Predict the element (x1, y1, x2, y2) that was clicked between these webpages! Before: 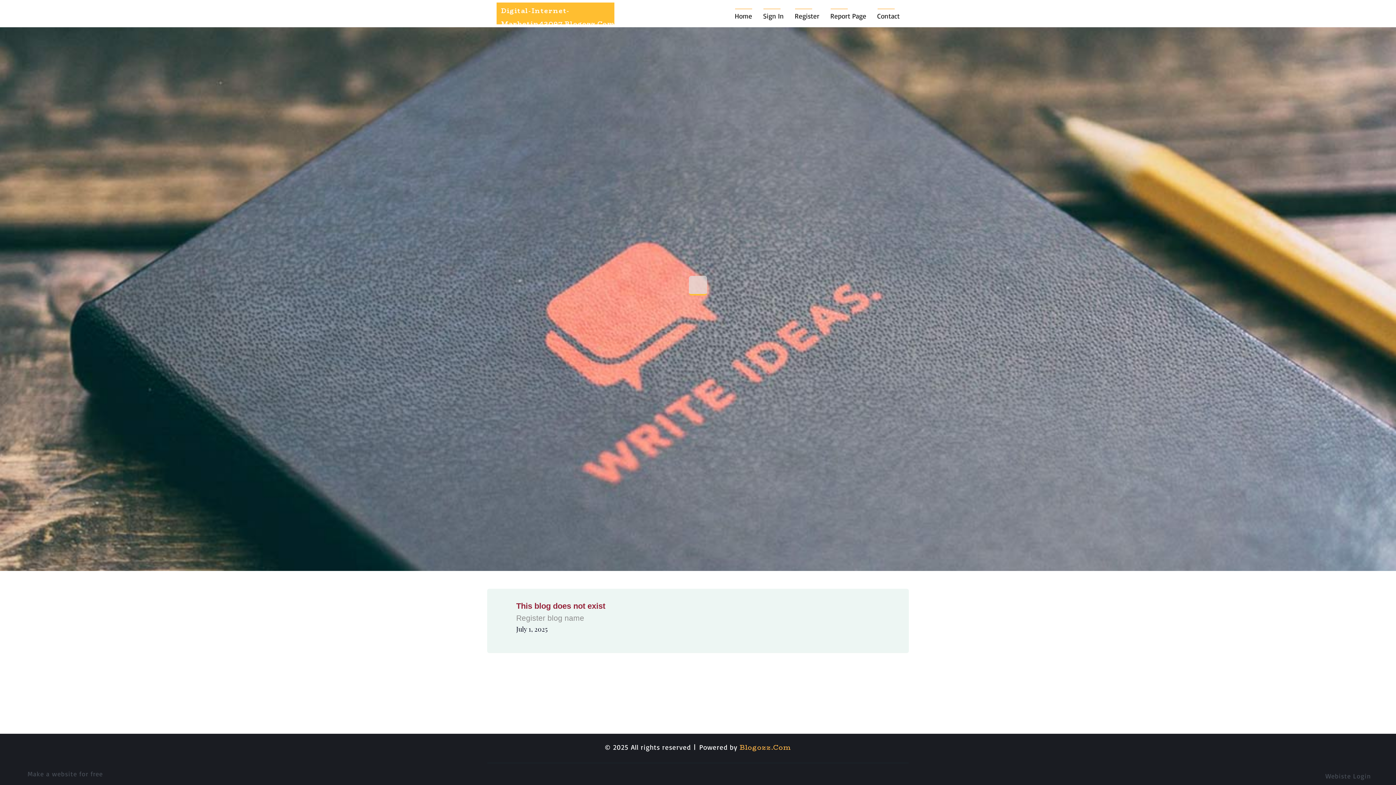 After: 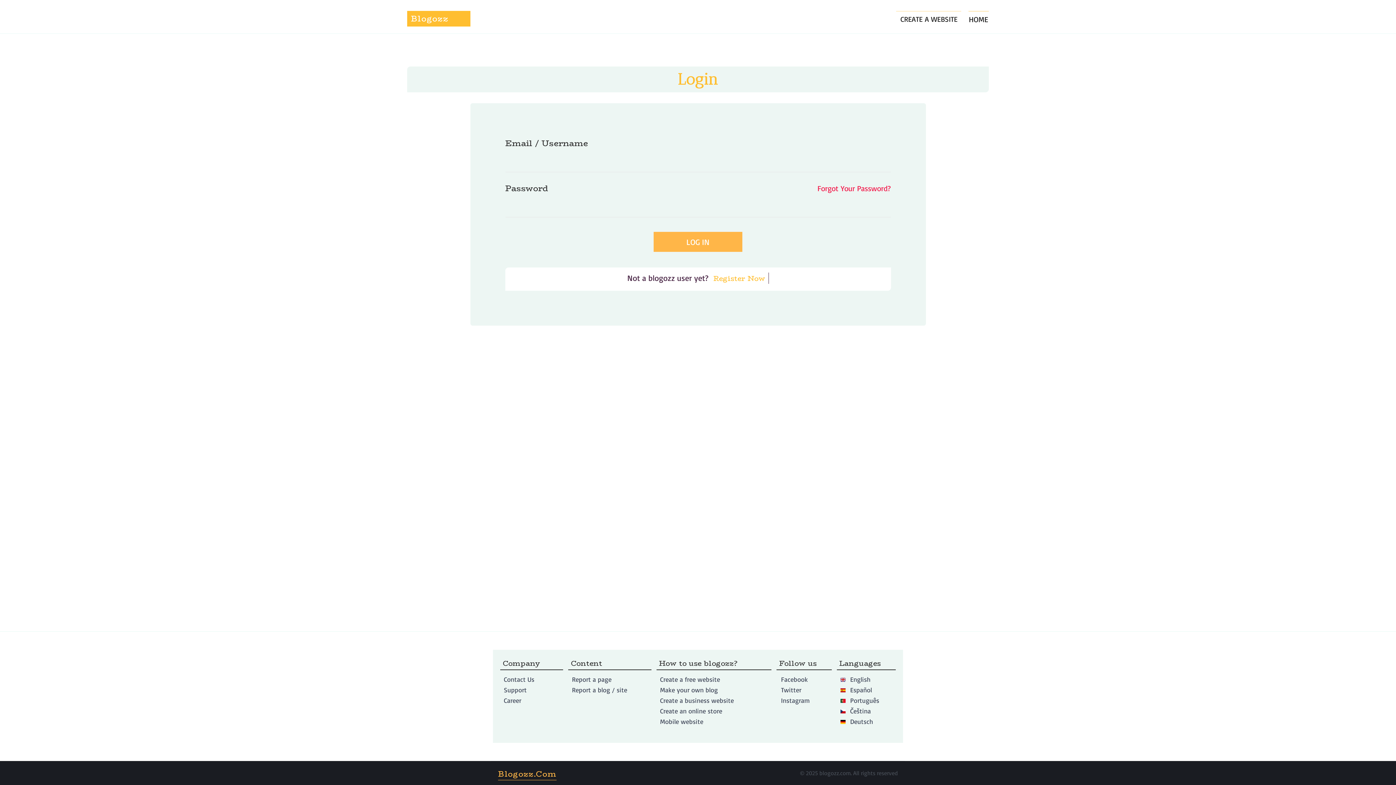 Action: bbox: (757, 0, 789, 27) label: Sign In